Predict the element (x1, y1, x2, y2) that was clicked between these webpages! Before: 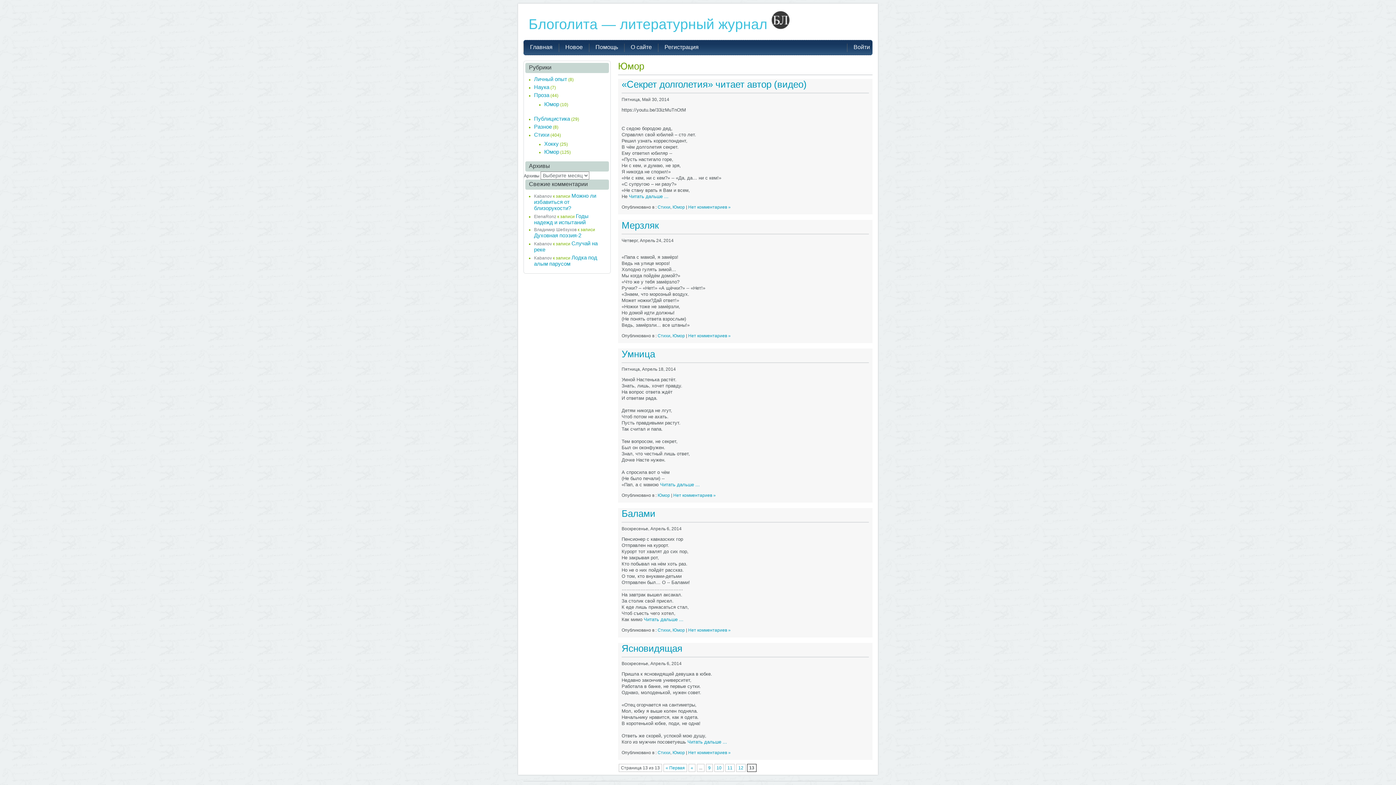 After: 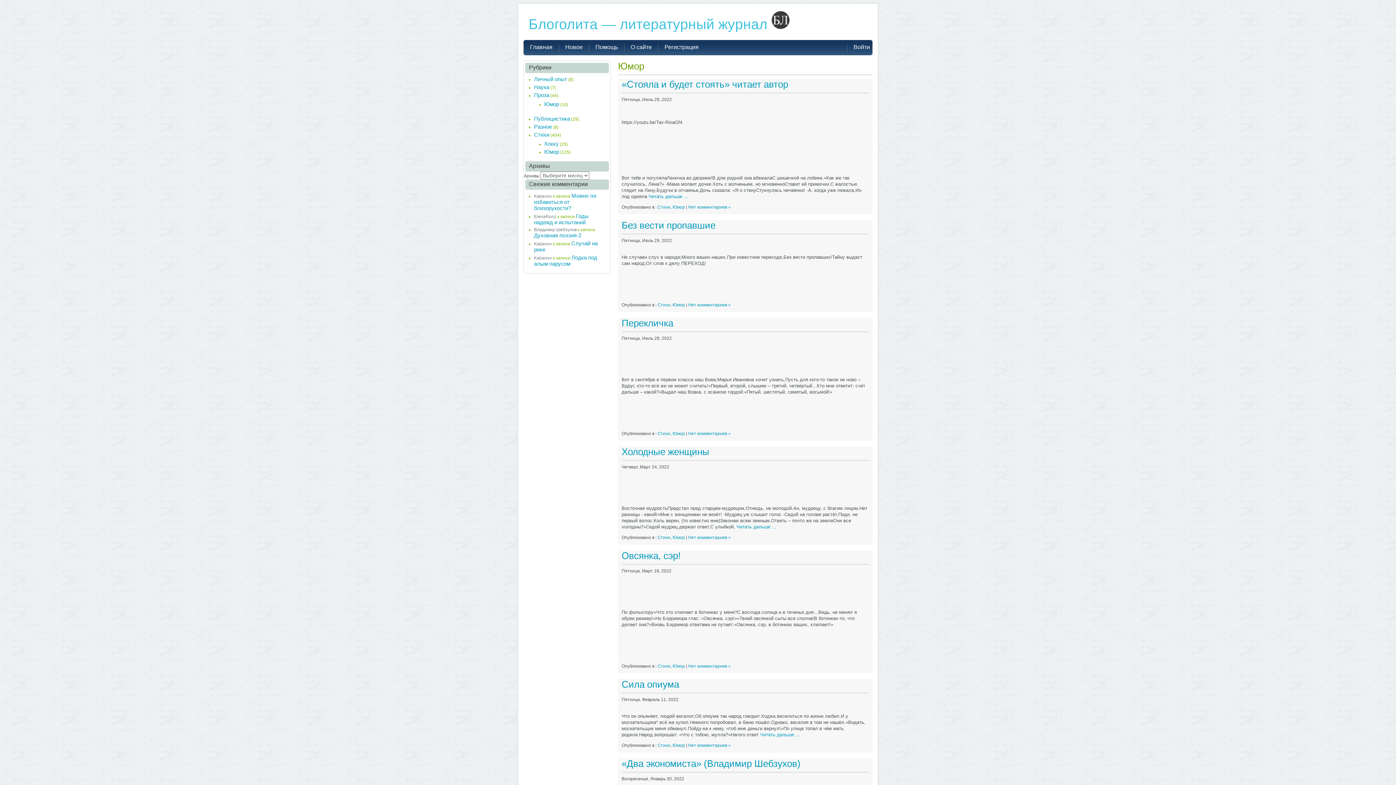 Action: label: Юмор bbox: (544, 101, 559, 107)